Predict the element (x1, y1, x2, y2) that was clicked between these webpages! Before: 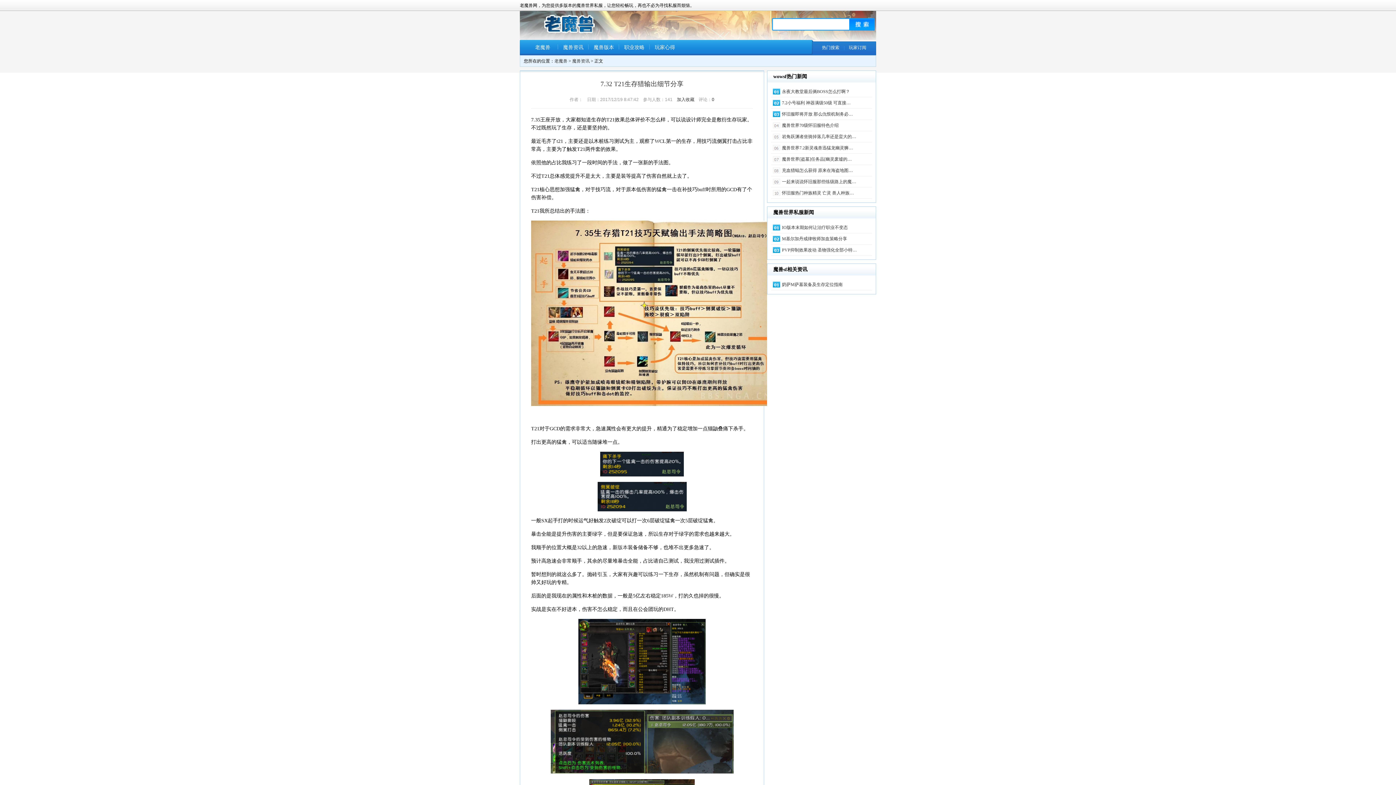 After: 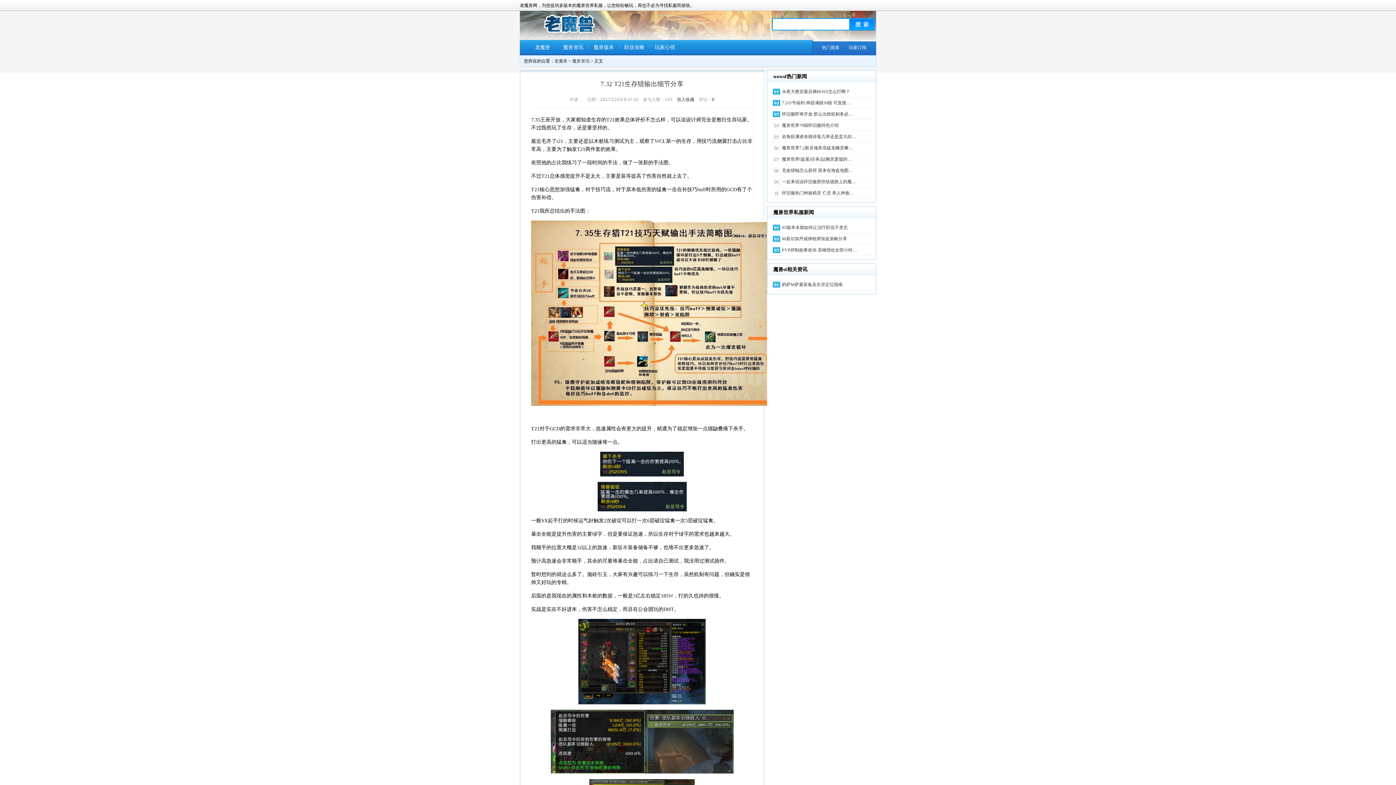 Action: bbox: (531, 619, 753, 704)